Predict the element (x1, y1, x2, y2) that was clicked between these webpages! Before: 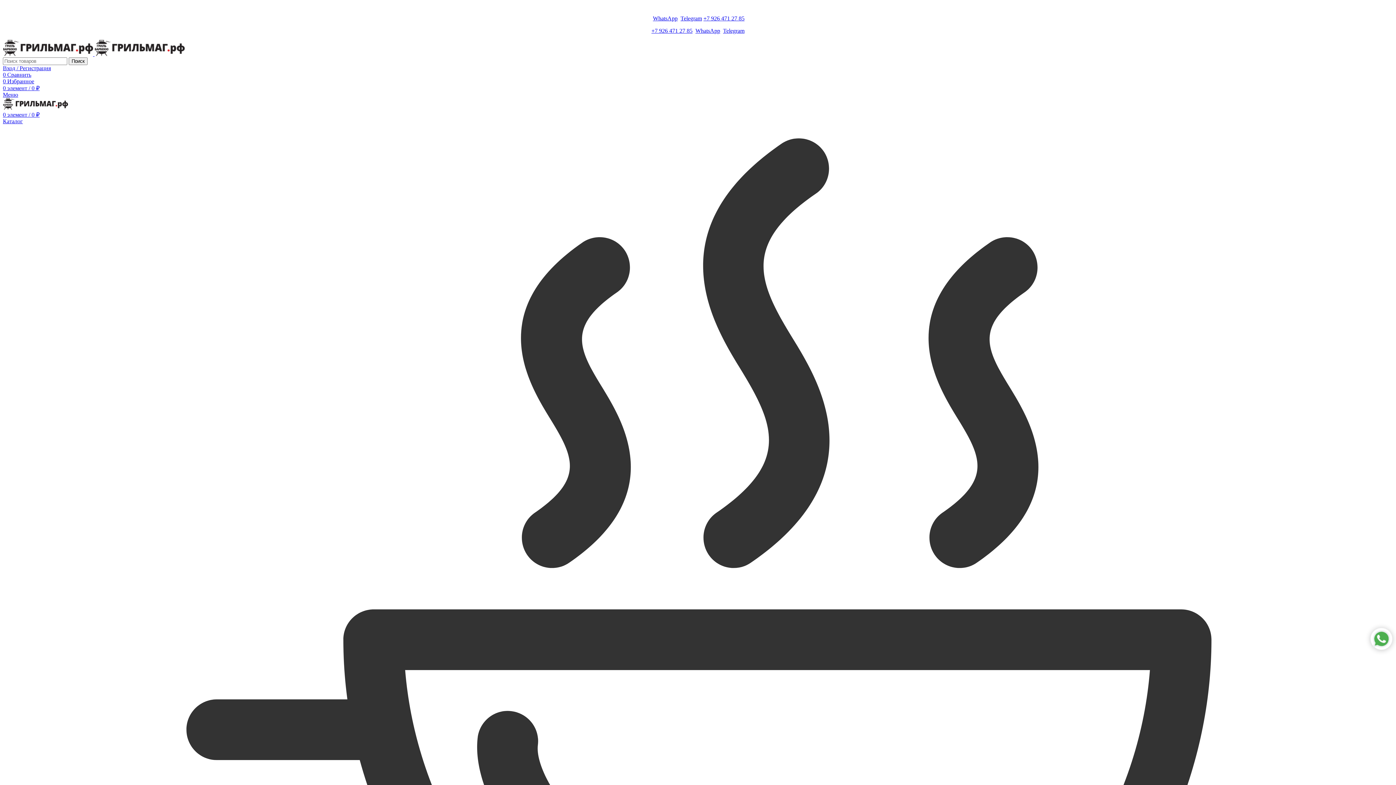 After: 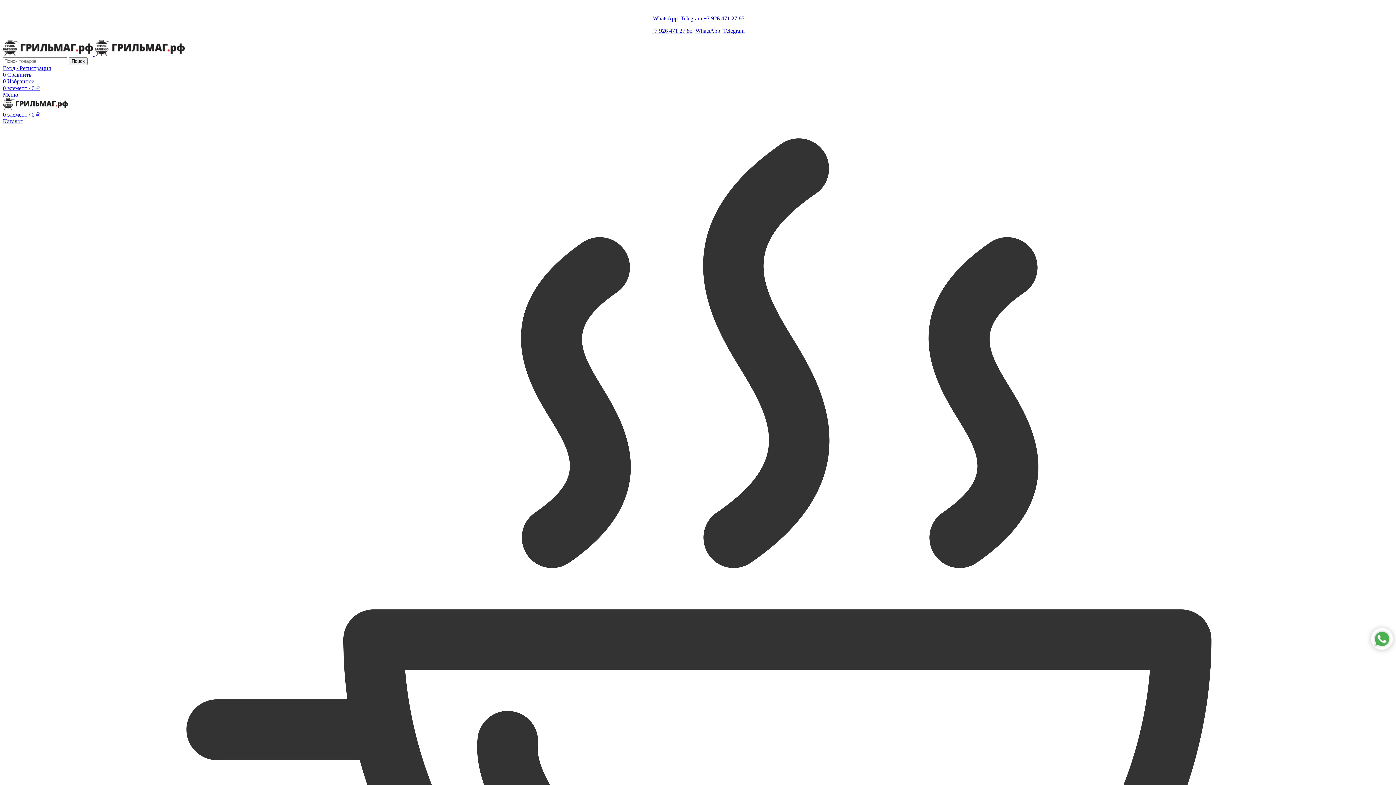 Action: bbox: (2, 91, 18, 97) label: Open mobile menu